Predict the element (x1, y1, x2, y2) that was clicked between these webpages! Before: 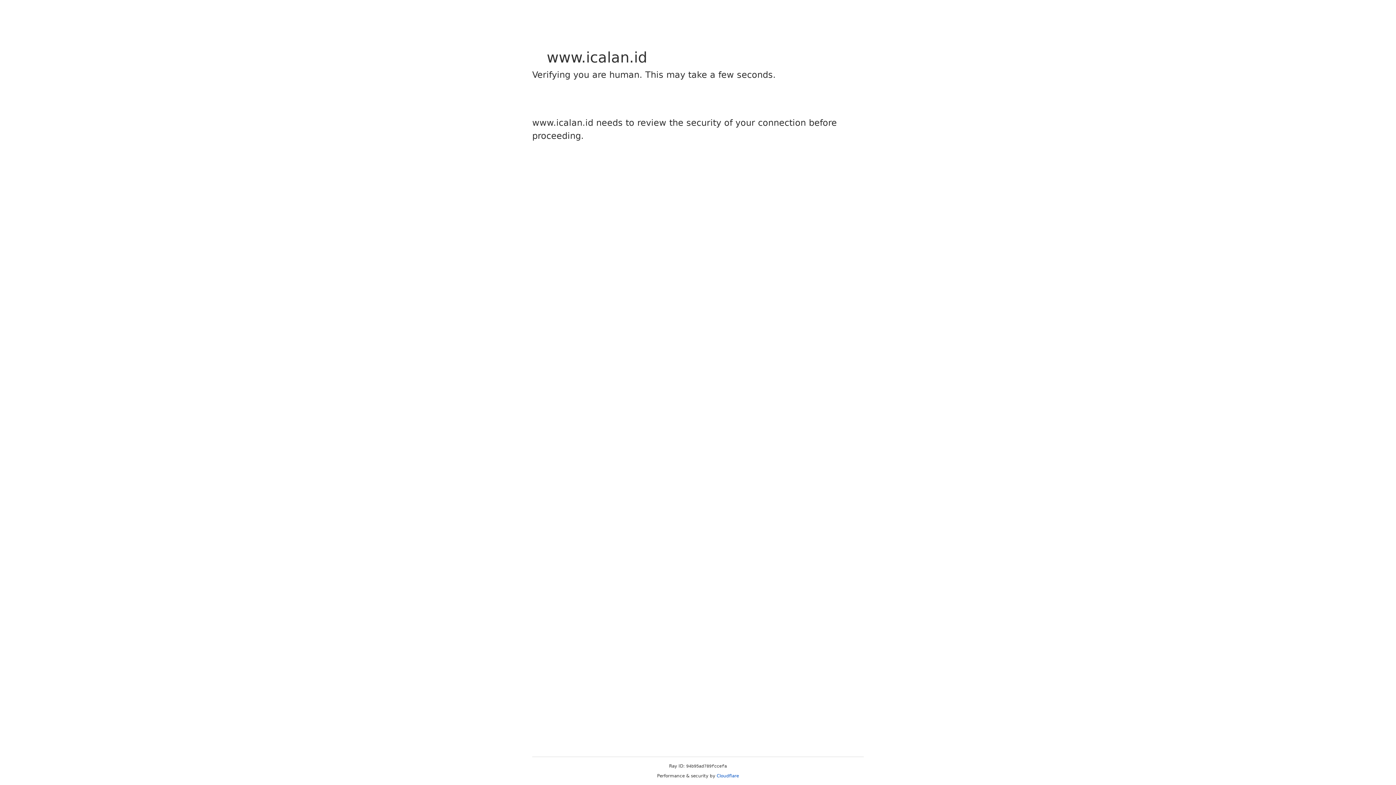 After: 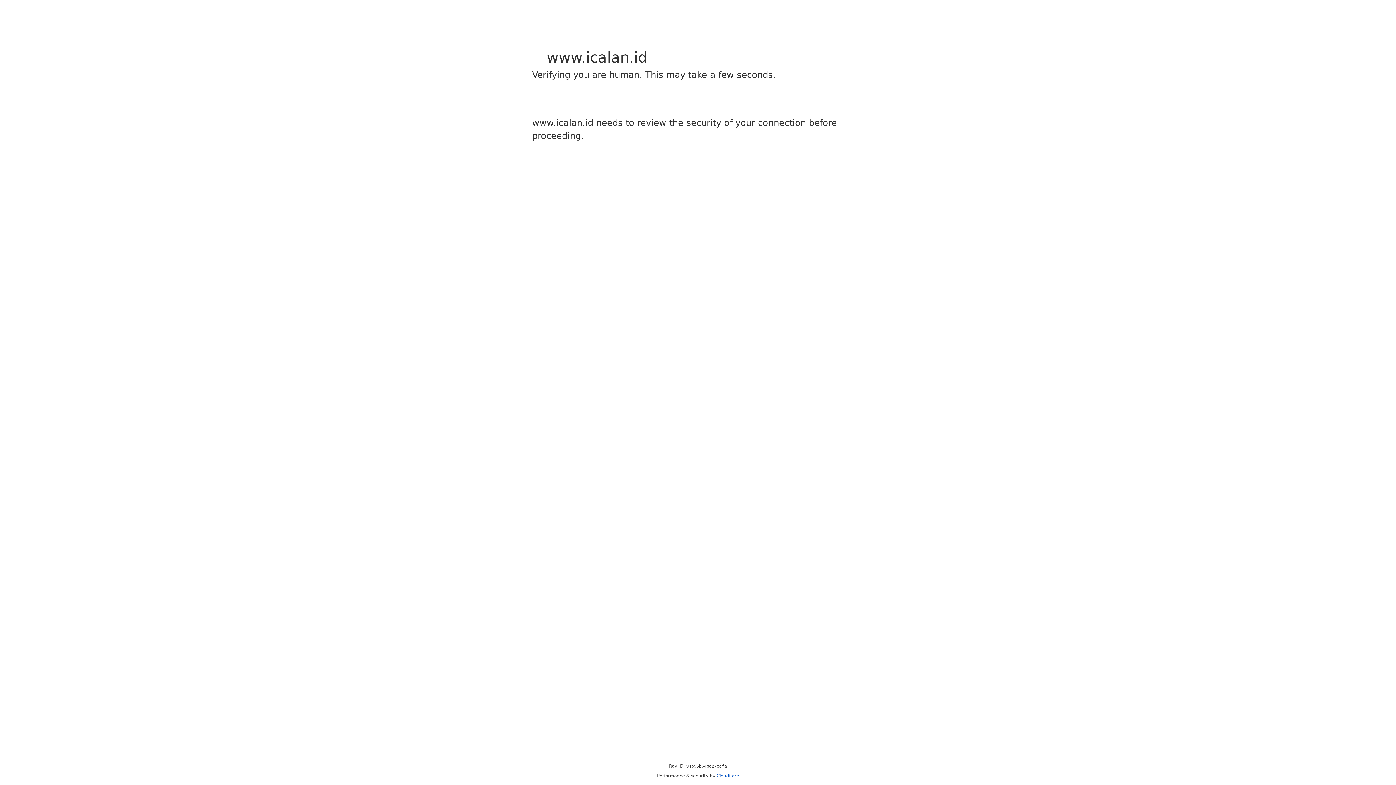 Action: label: Cloudflare bbox: (716, 773, 739, 778)